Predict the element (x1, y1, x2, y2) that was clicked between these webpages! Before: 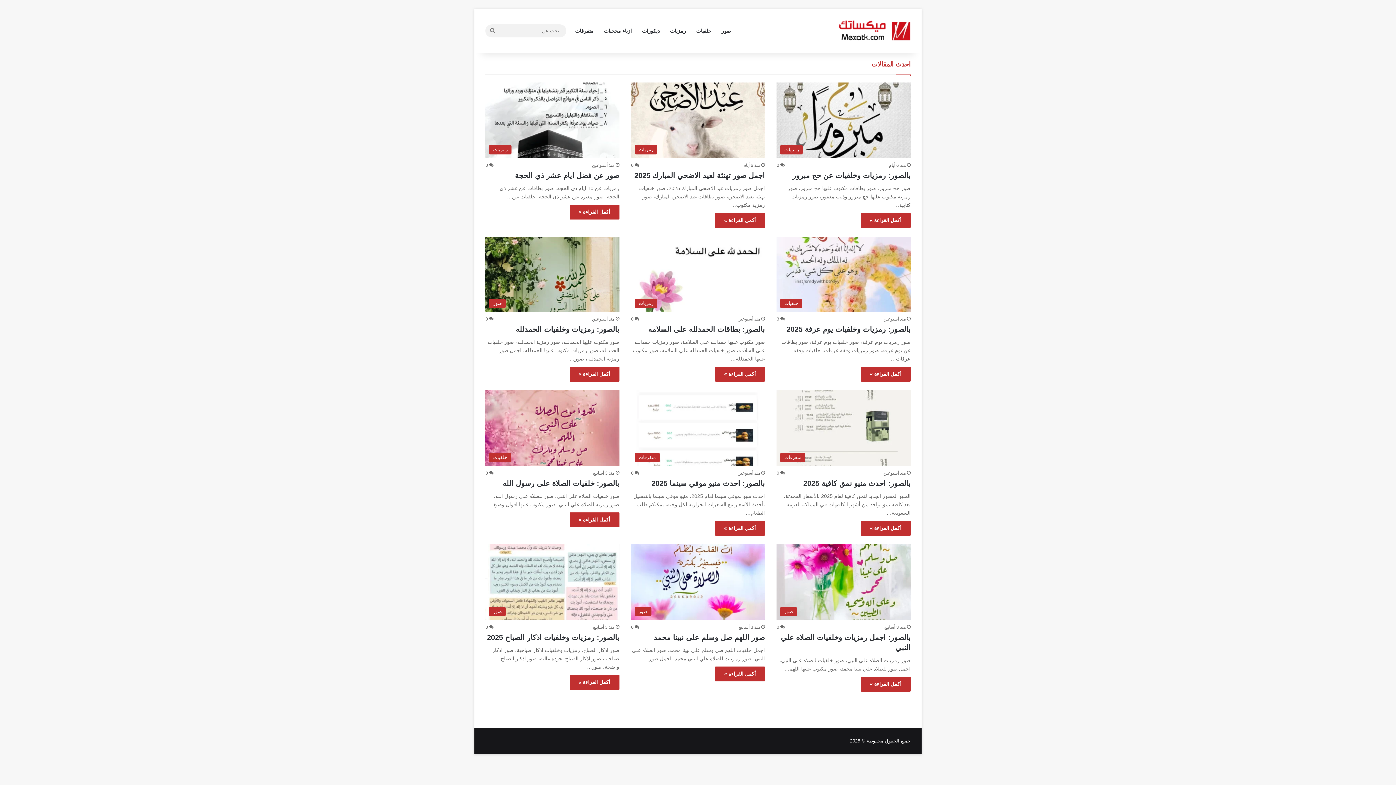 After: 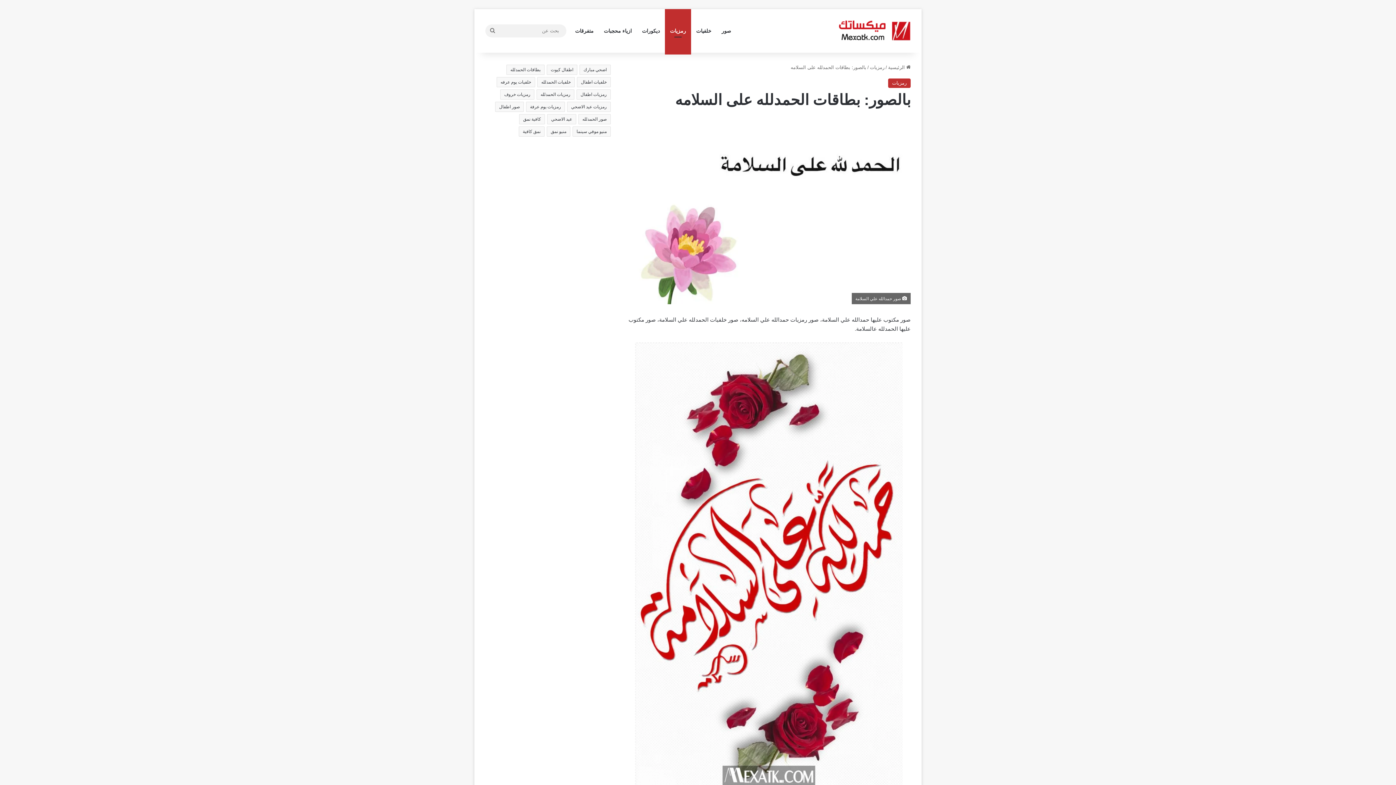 Action: bbox: (631, 236, 765, 312) label: بالصور: بطاقات الحمدلله على السلامه